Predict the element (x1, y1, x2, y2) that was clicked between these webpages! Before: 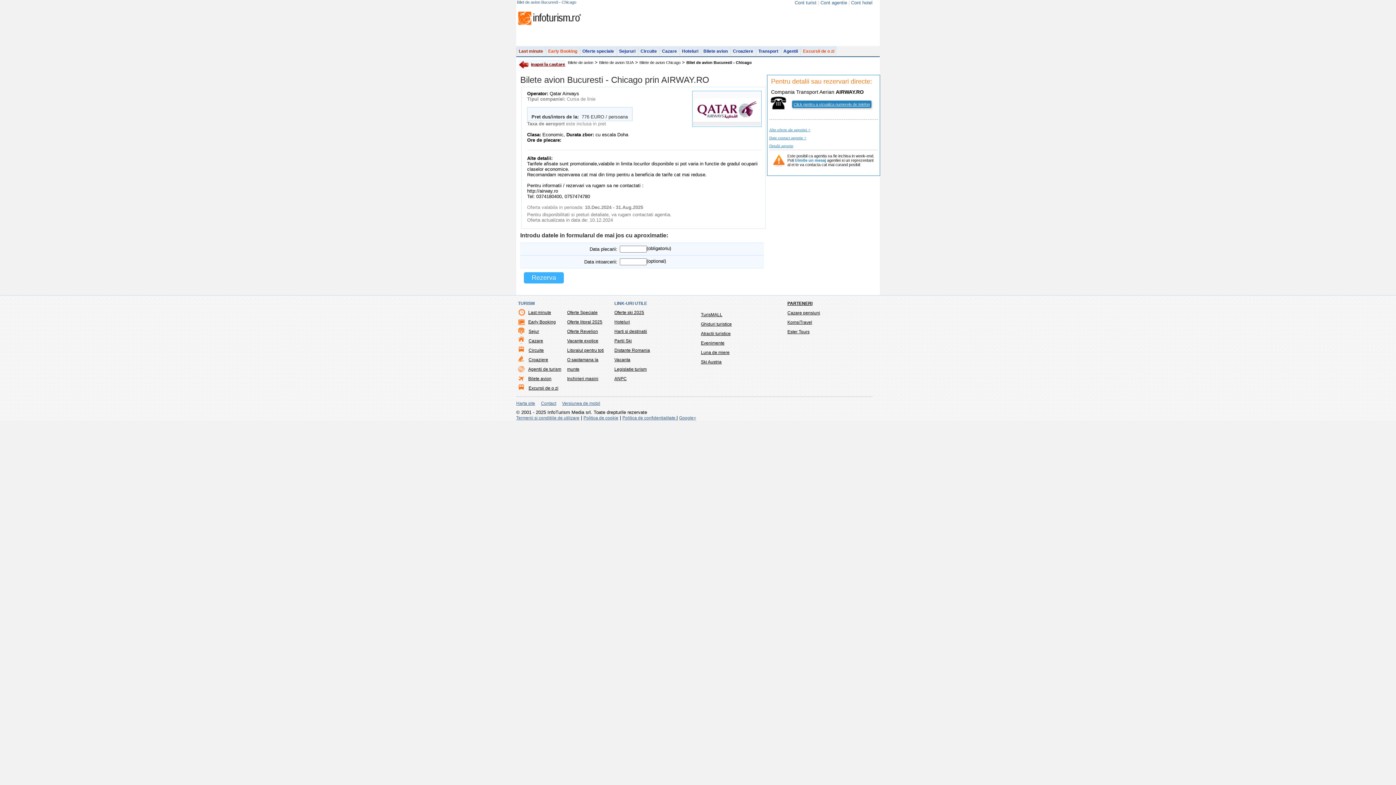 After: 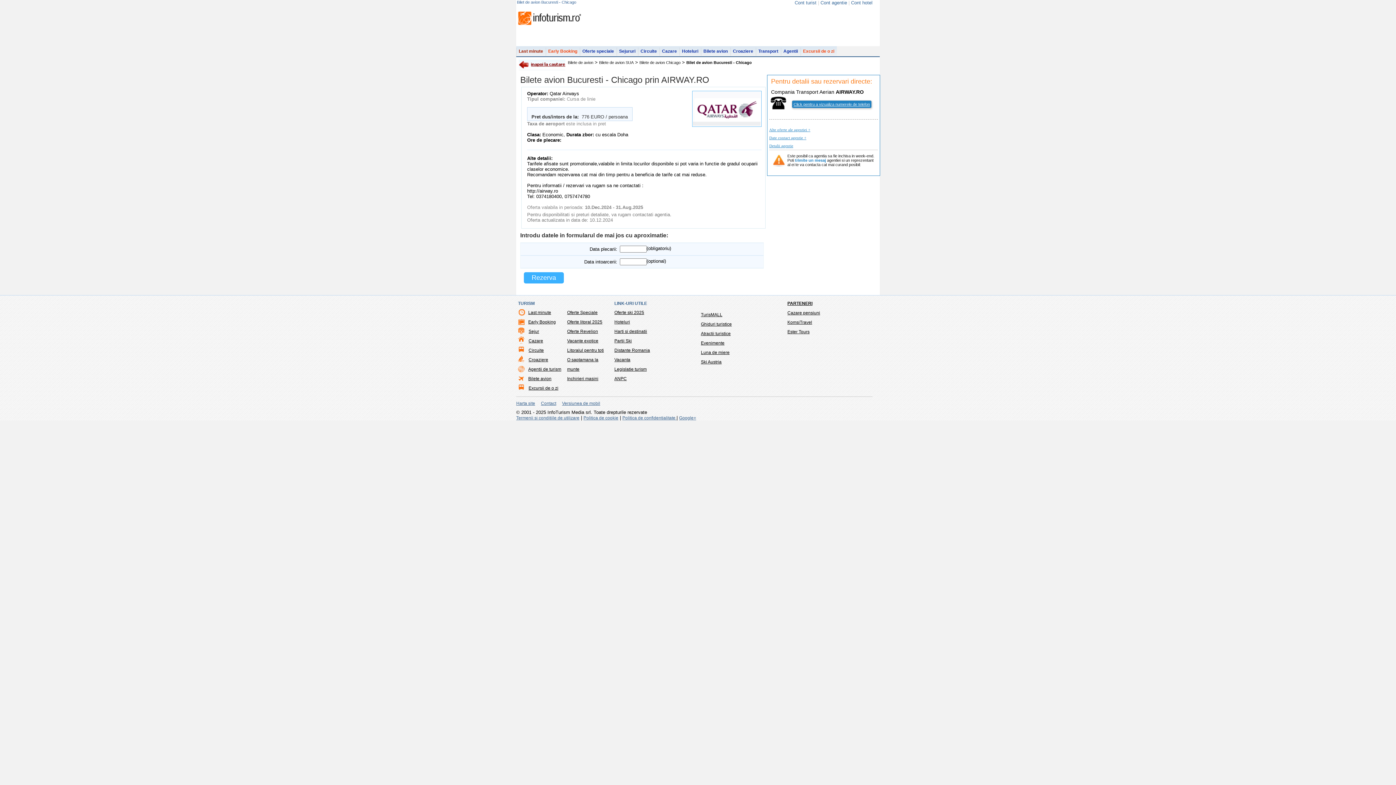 Action: label: Early Booking bbox: (528, 319, 556, 324)